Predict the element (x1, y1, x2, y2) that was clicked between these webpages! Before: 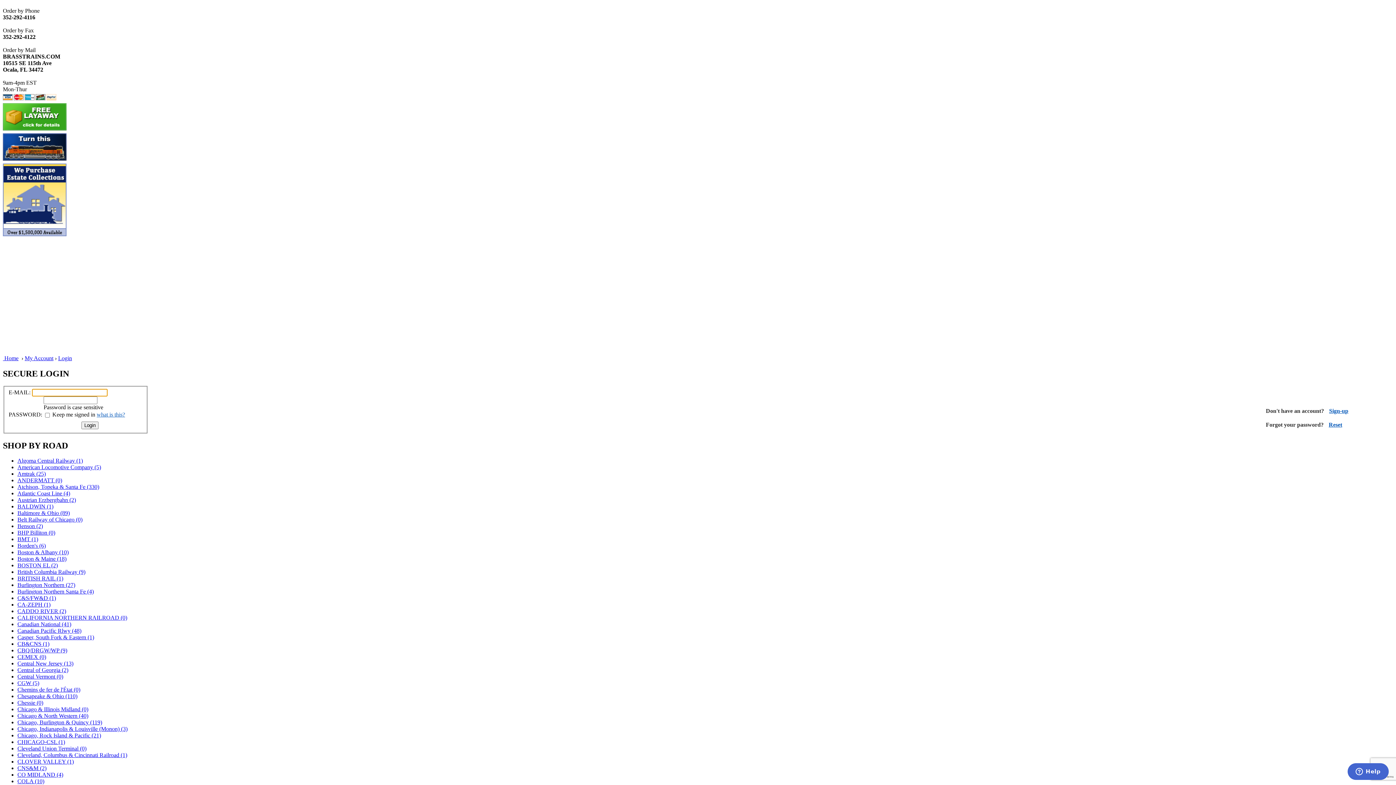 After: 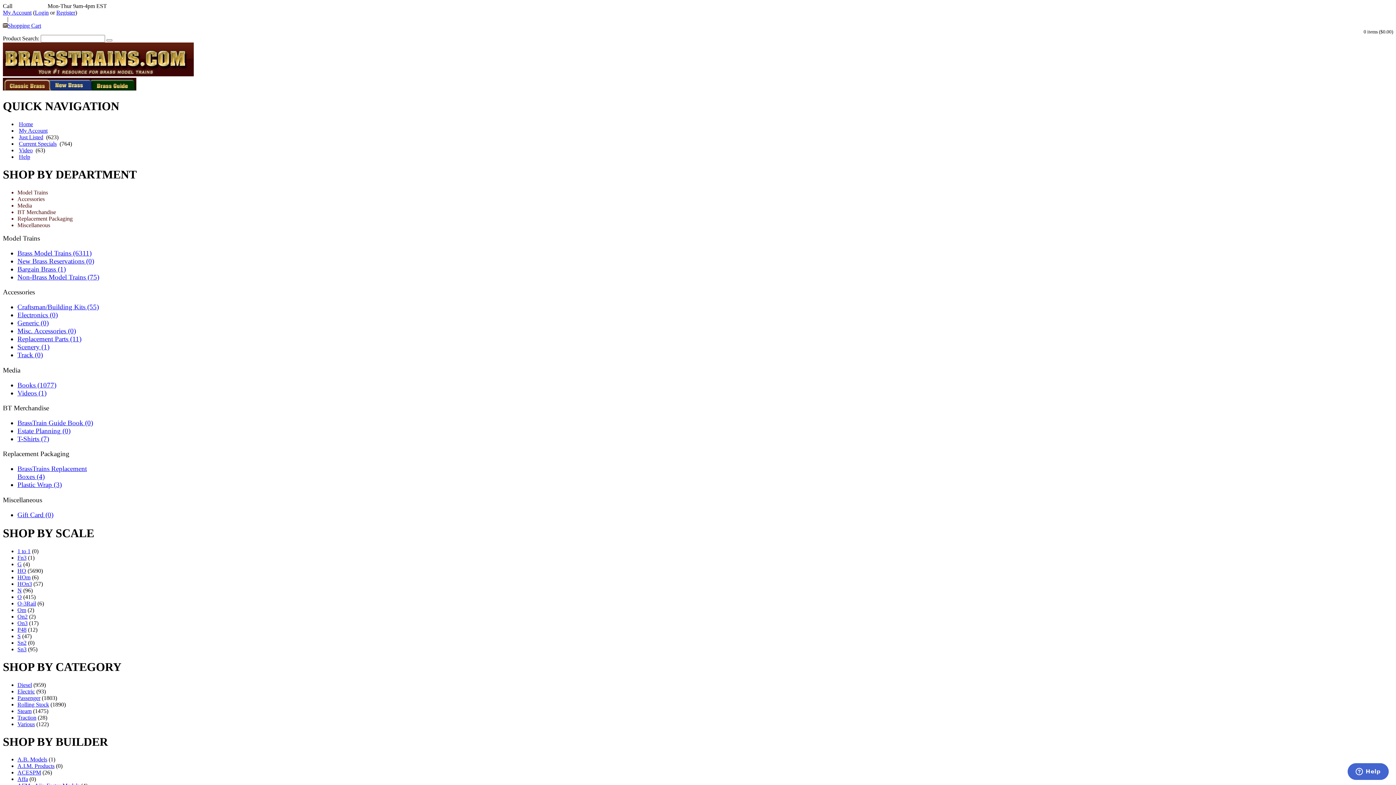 Action: label: Central New Jersey (13) bbox: (17, 660, 73, 667)